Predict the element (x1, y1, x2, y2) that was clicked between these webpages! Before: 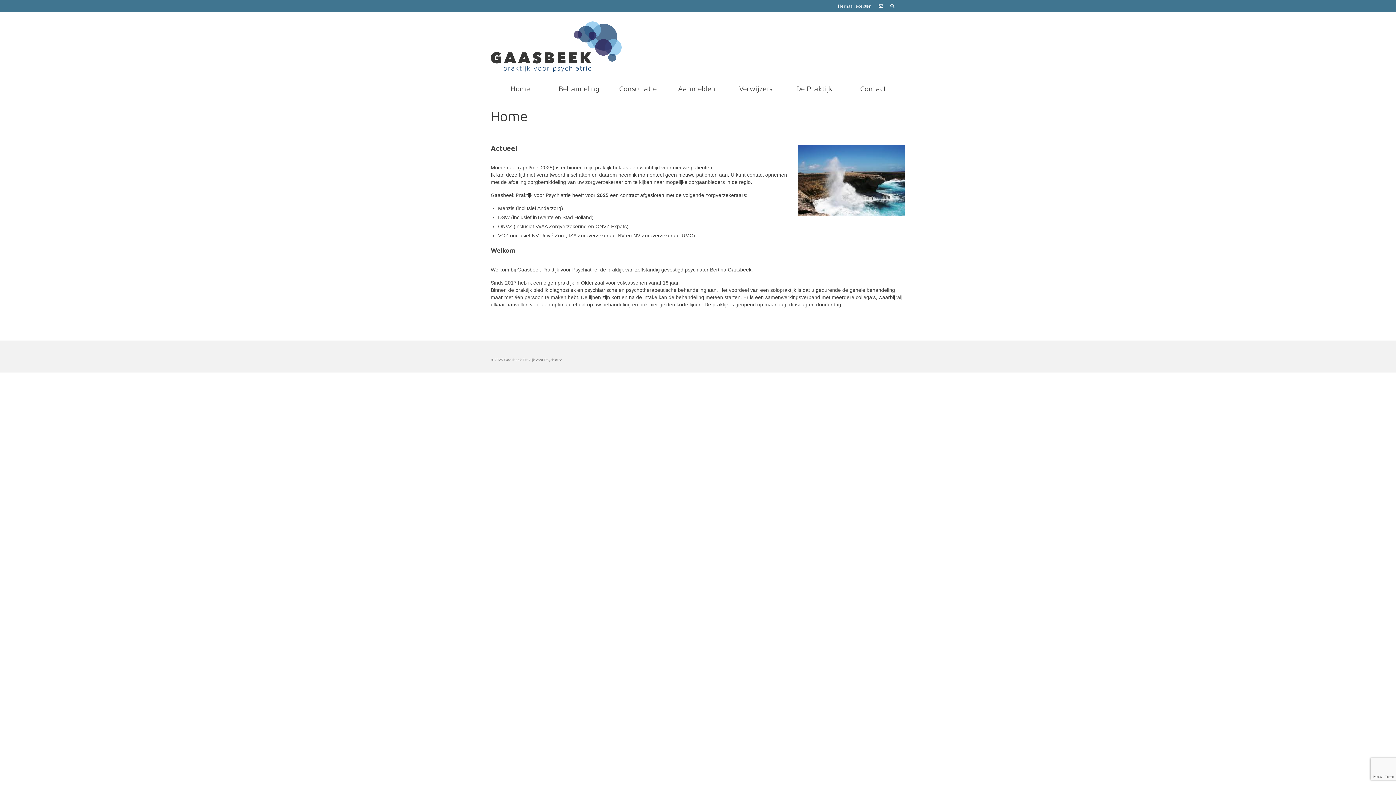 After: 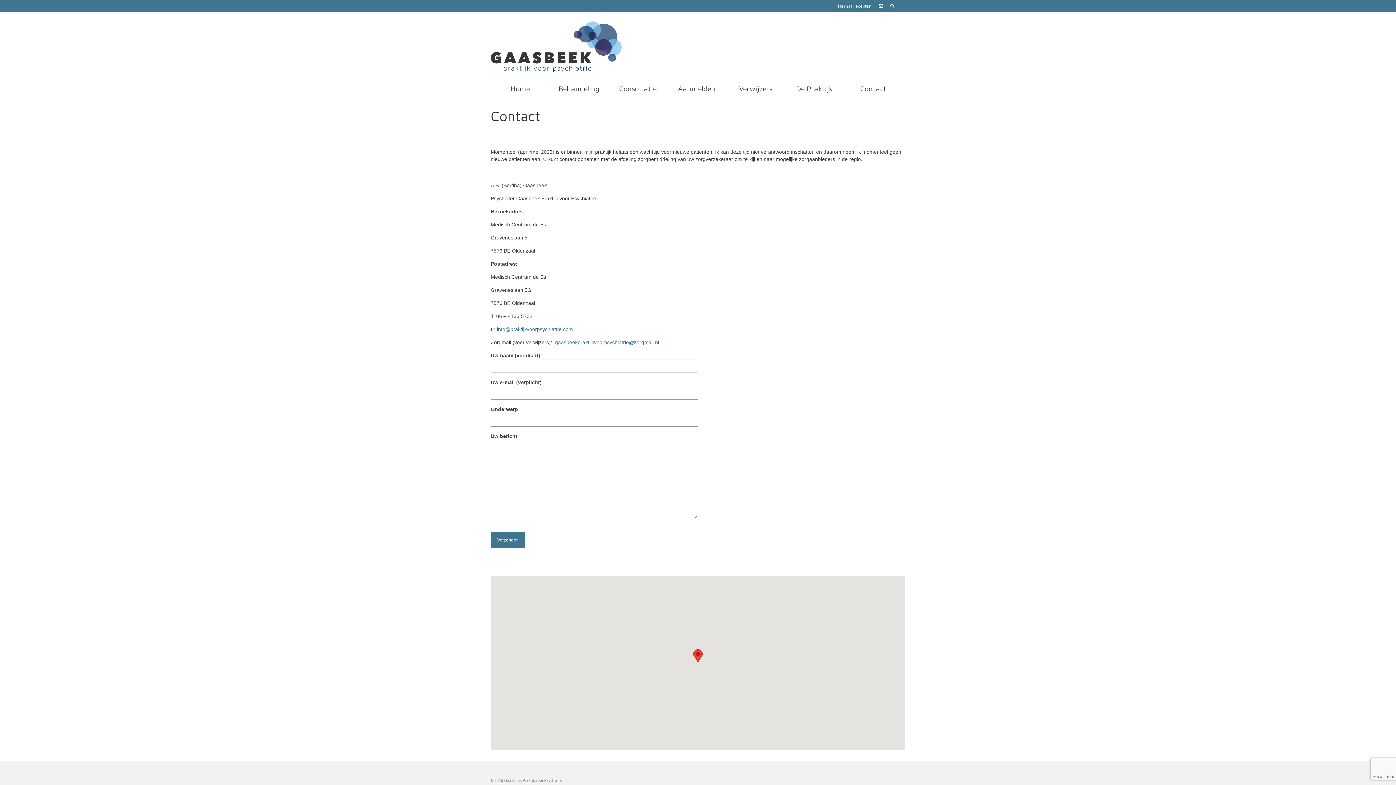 Action: bbox: (875, 0, 886, 12)